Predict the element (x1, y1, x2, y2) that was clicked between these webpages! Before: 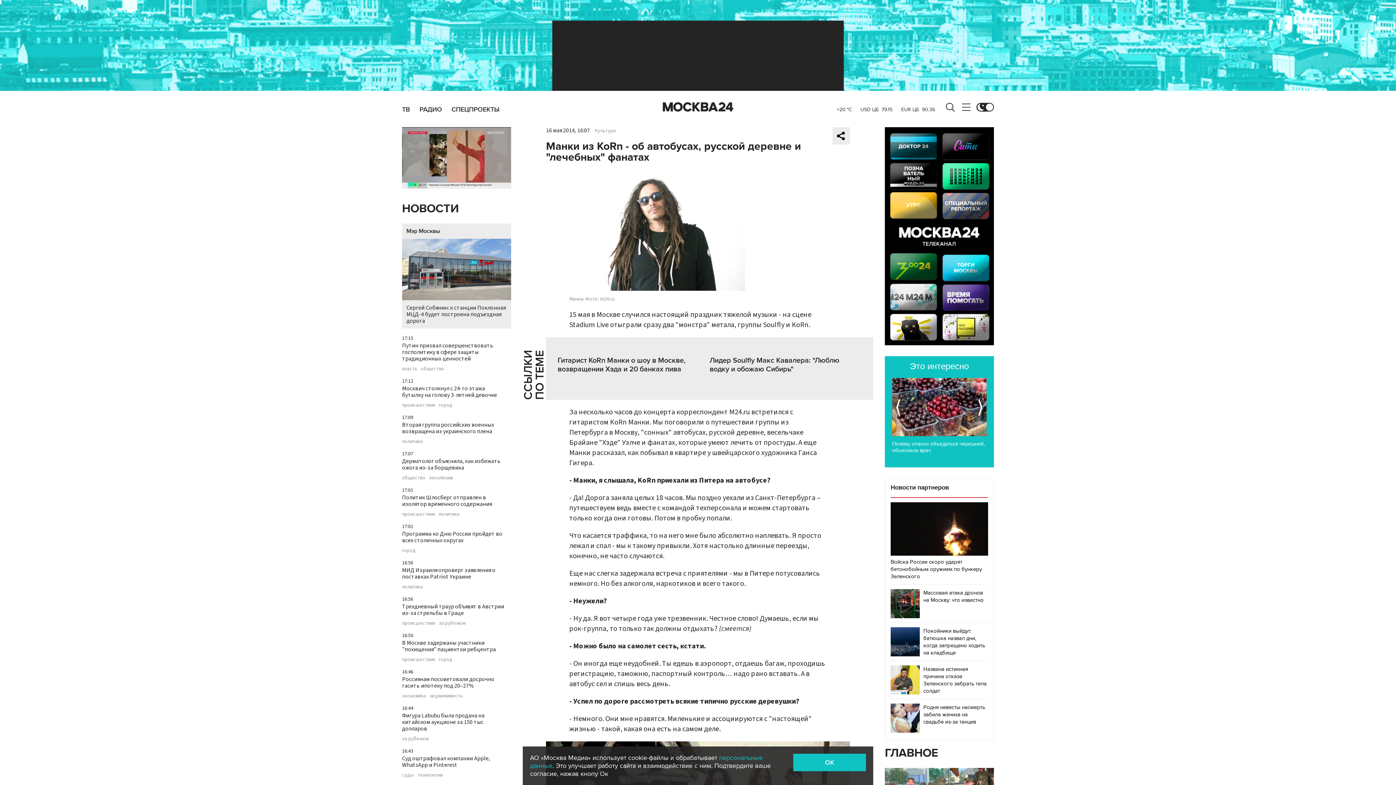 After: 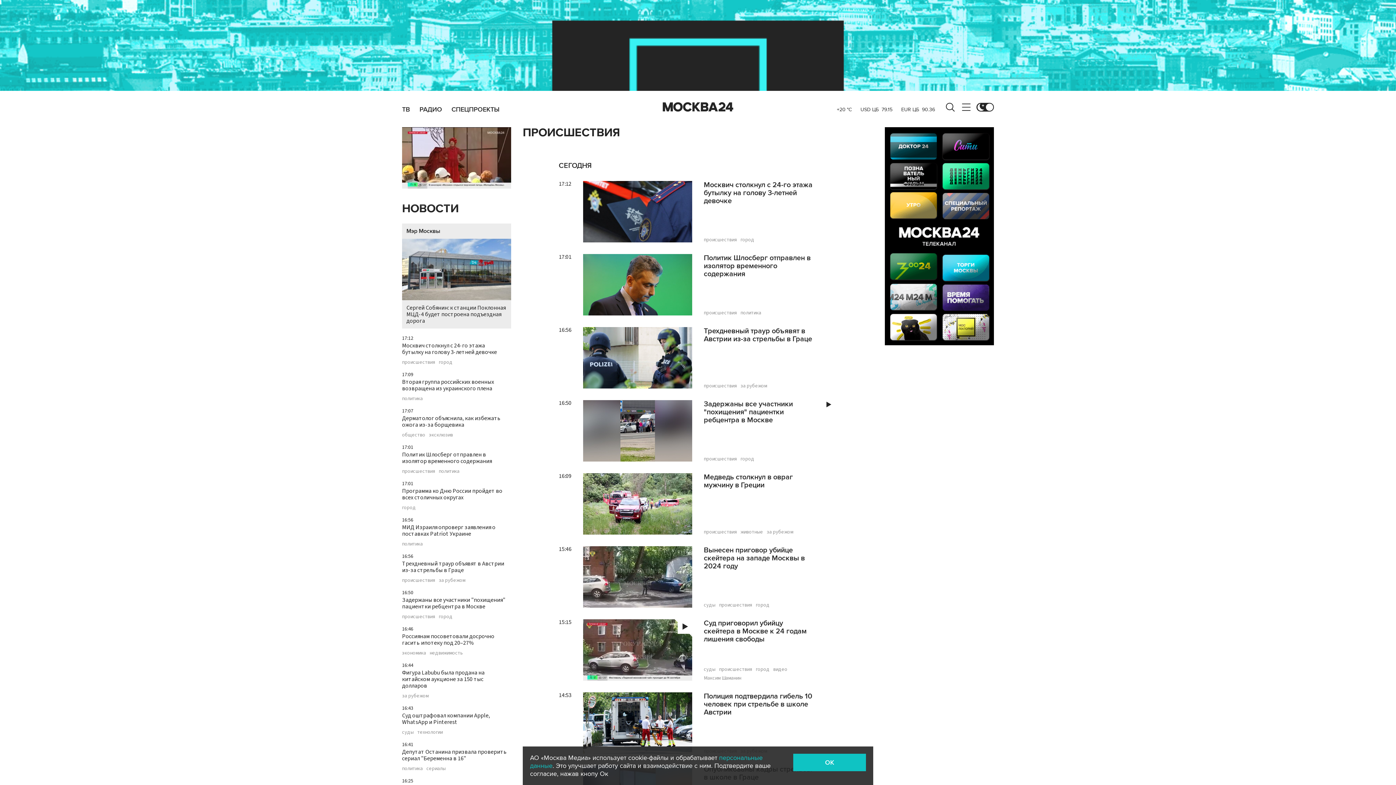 Action: bbox: (402, 621, 435, 626) label: происшествия